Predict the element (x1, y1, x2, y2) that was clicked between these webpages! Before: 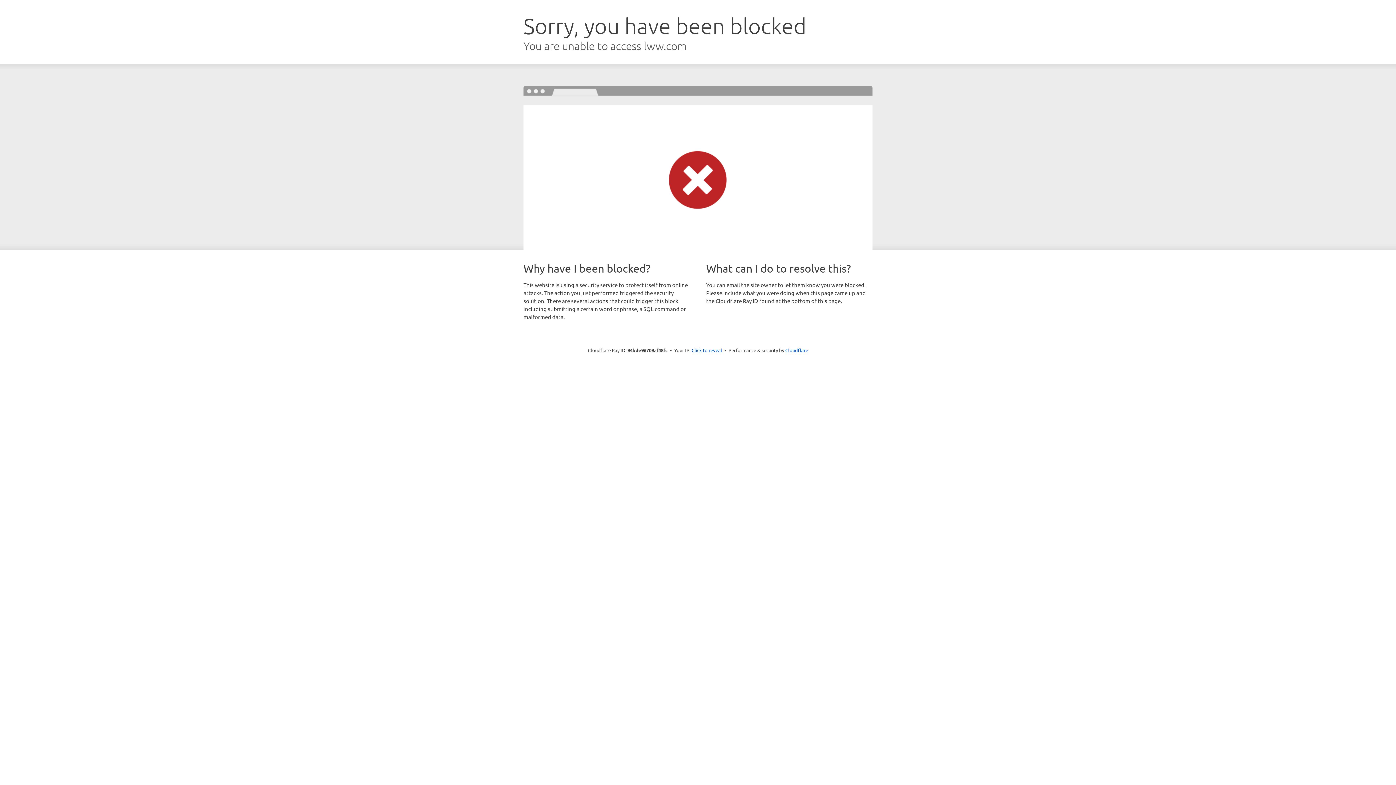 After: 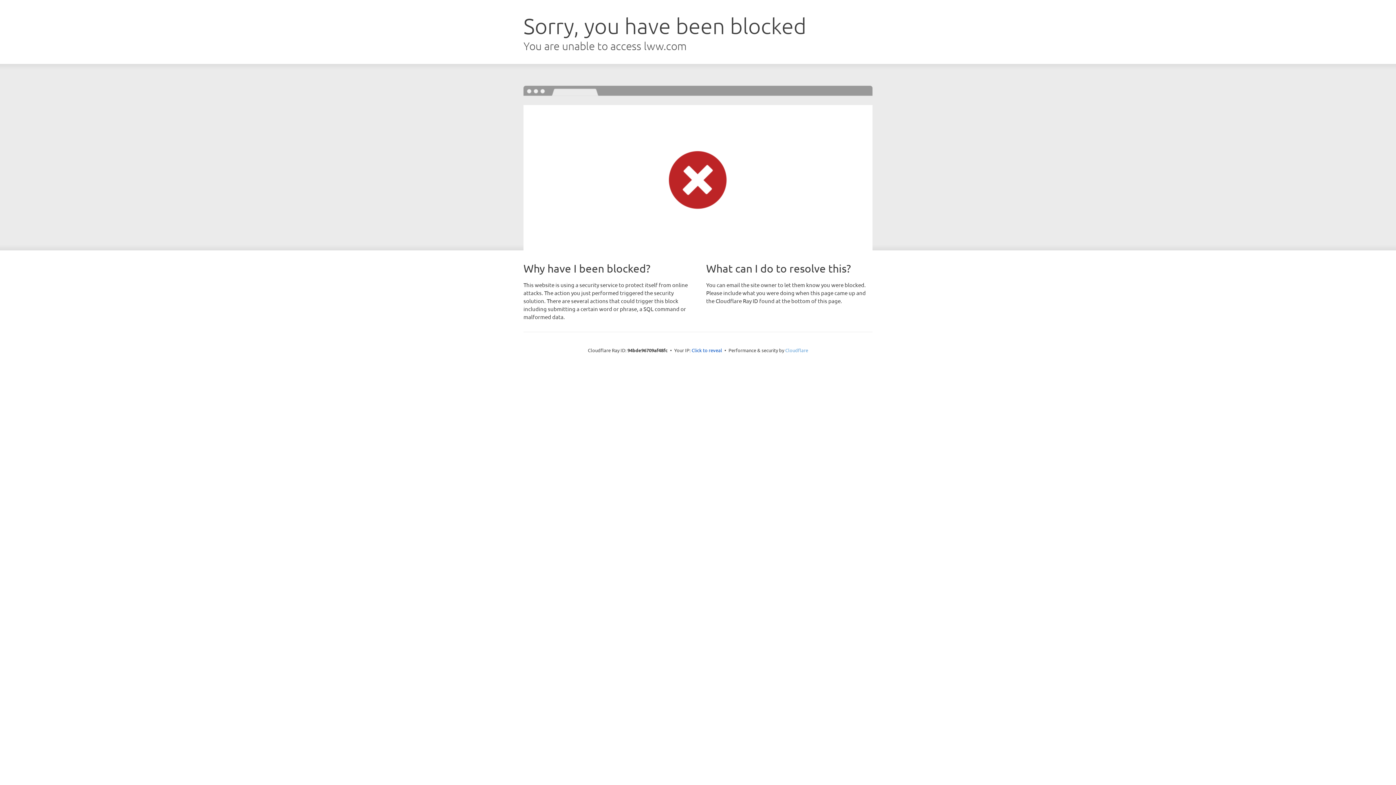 Action: bbox: (785, 347, 808, 353) label: Cloudflare